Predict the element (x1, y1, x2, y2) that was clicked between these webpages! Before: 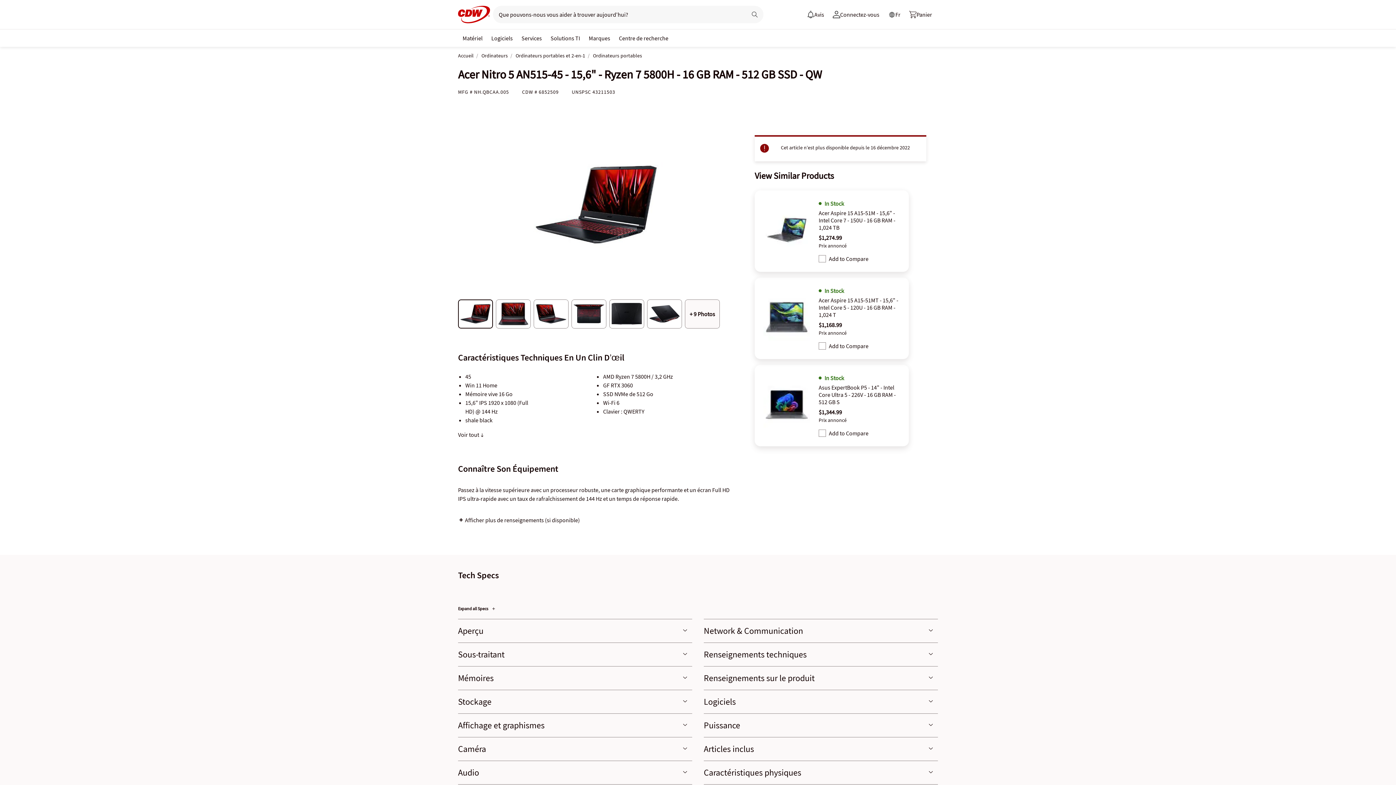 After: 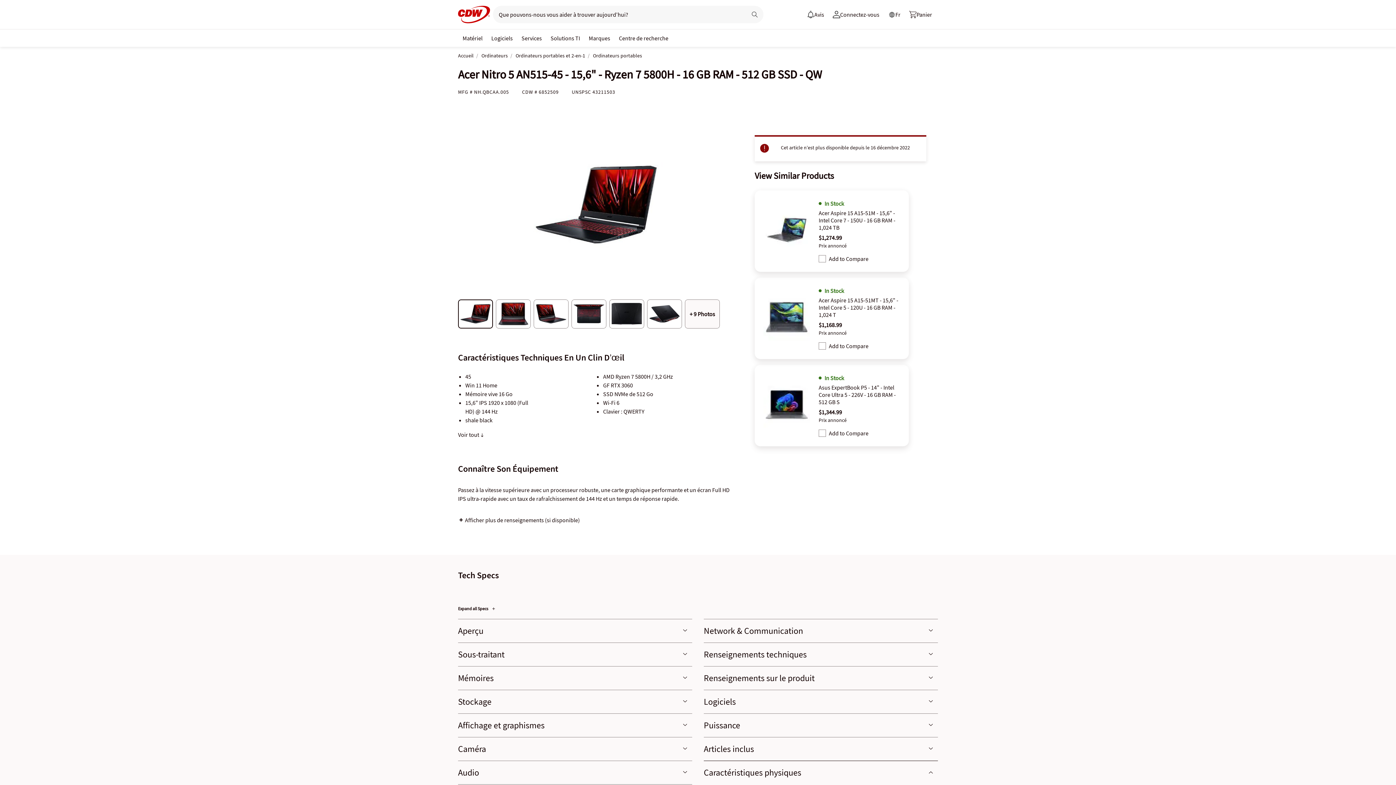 Action: bbox: (704, 761, 938, 784) label: Caractéristiques physiques